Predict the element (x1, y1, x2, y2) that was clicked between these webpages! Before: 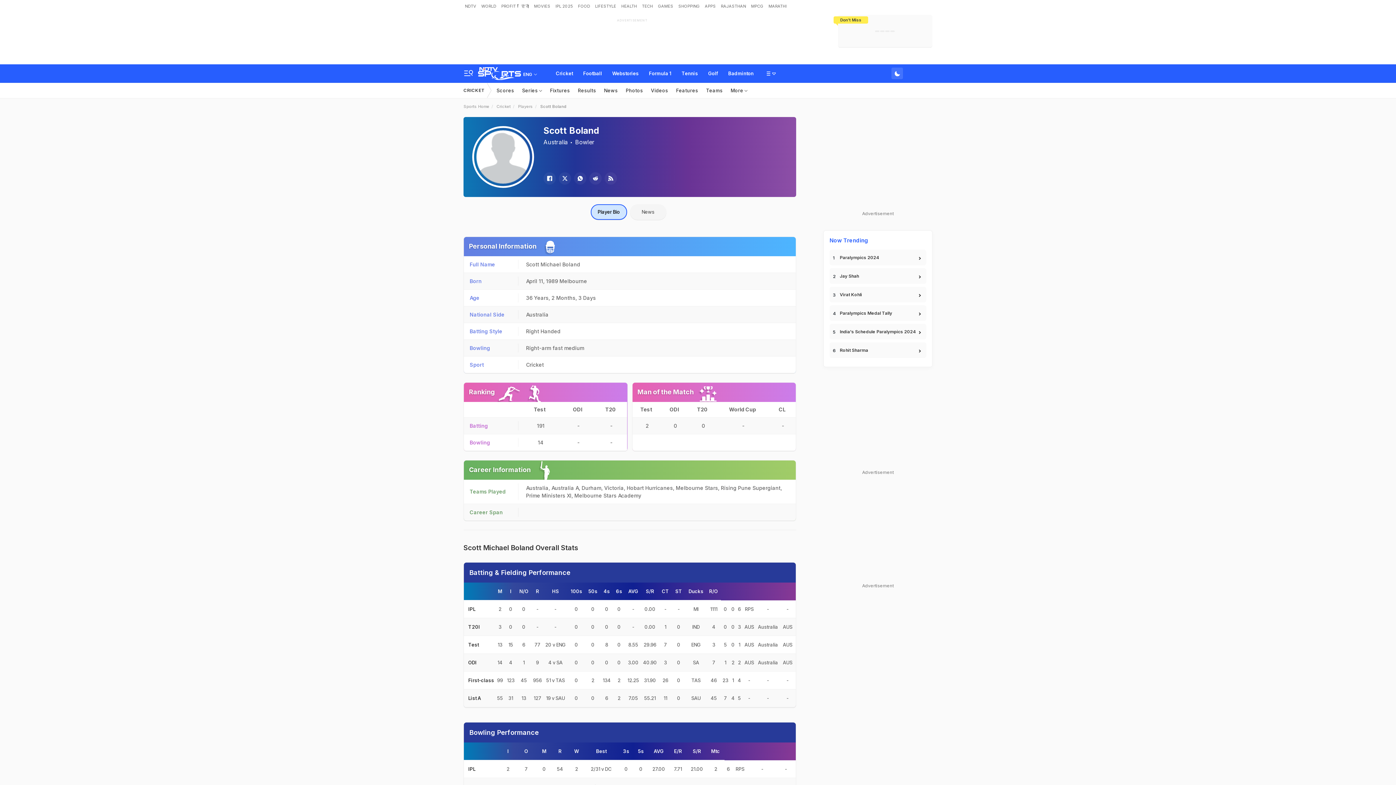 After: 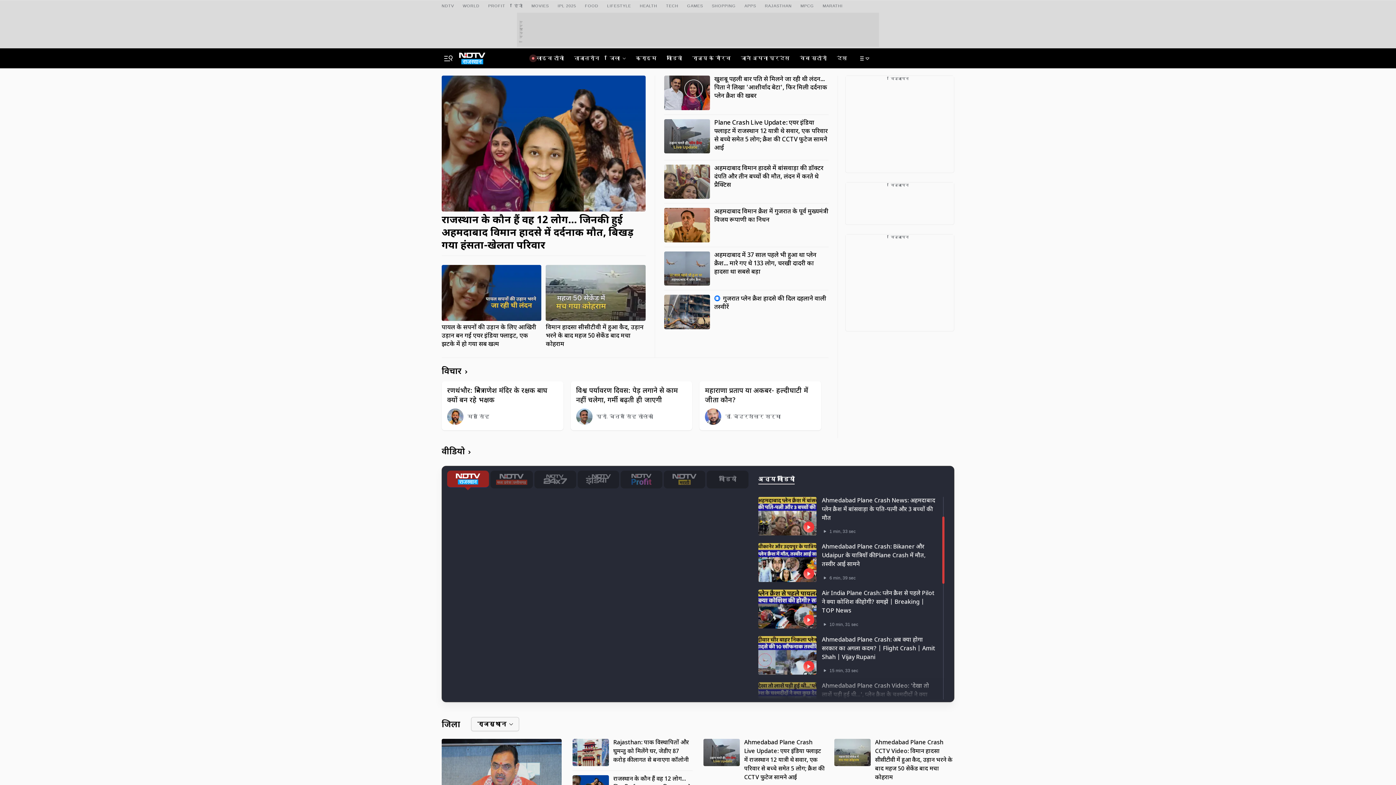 Action: label: RAJASTHAN bbox: (719, 0, 747, 12)